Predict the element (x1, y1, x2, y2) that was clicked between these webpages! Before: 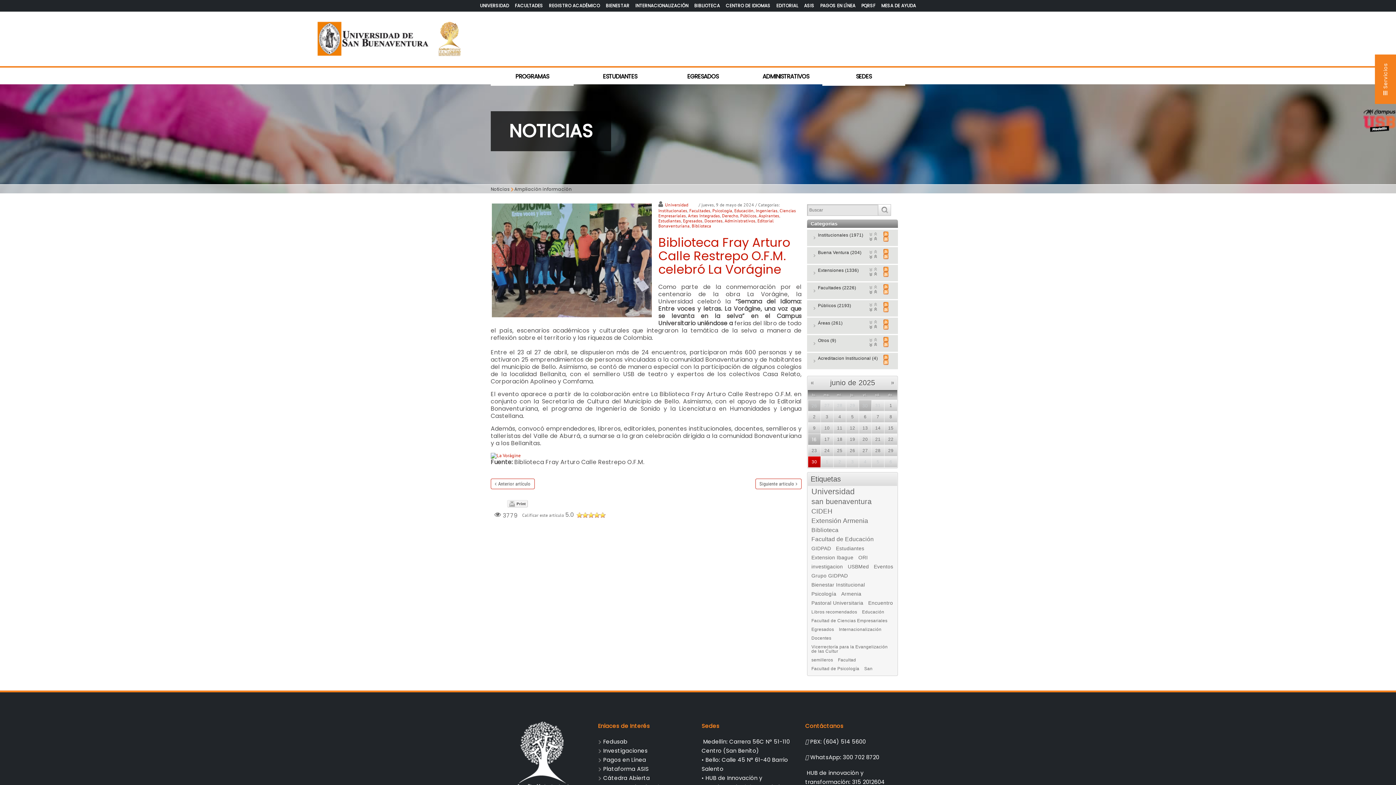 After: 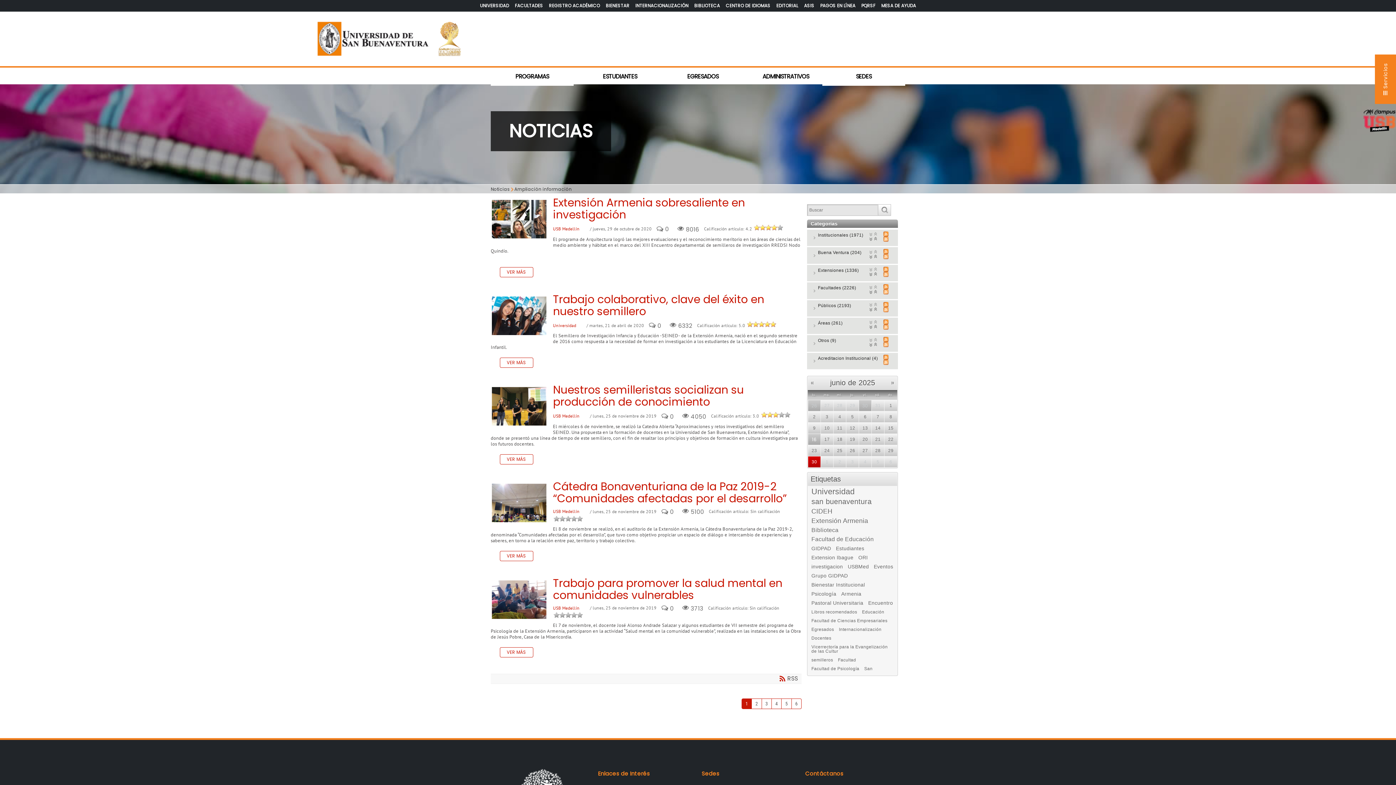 Action: bbox: (841, 592, 861, 596) label: Armenia